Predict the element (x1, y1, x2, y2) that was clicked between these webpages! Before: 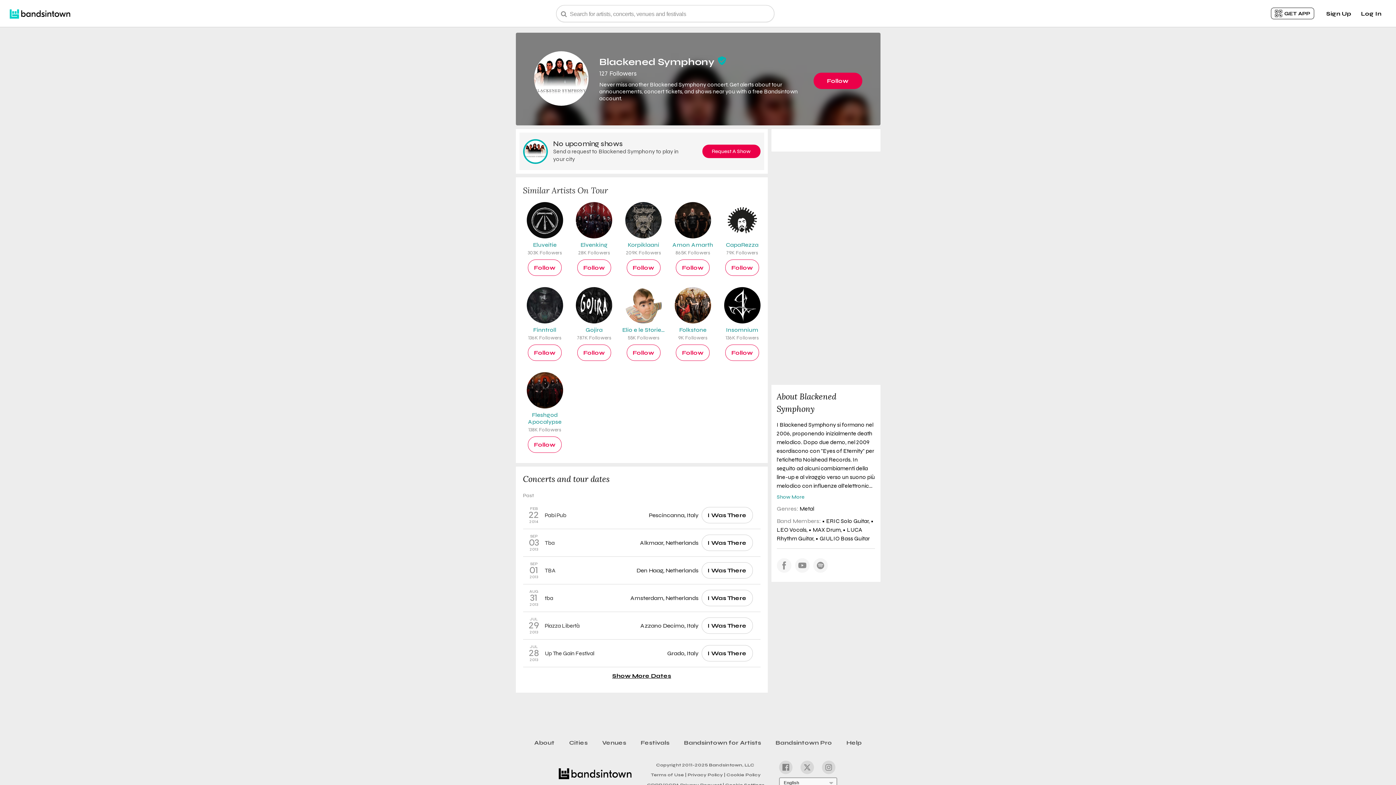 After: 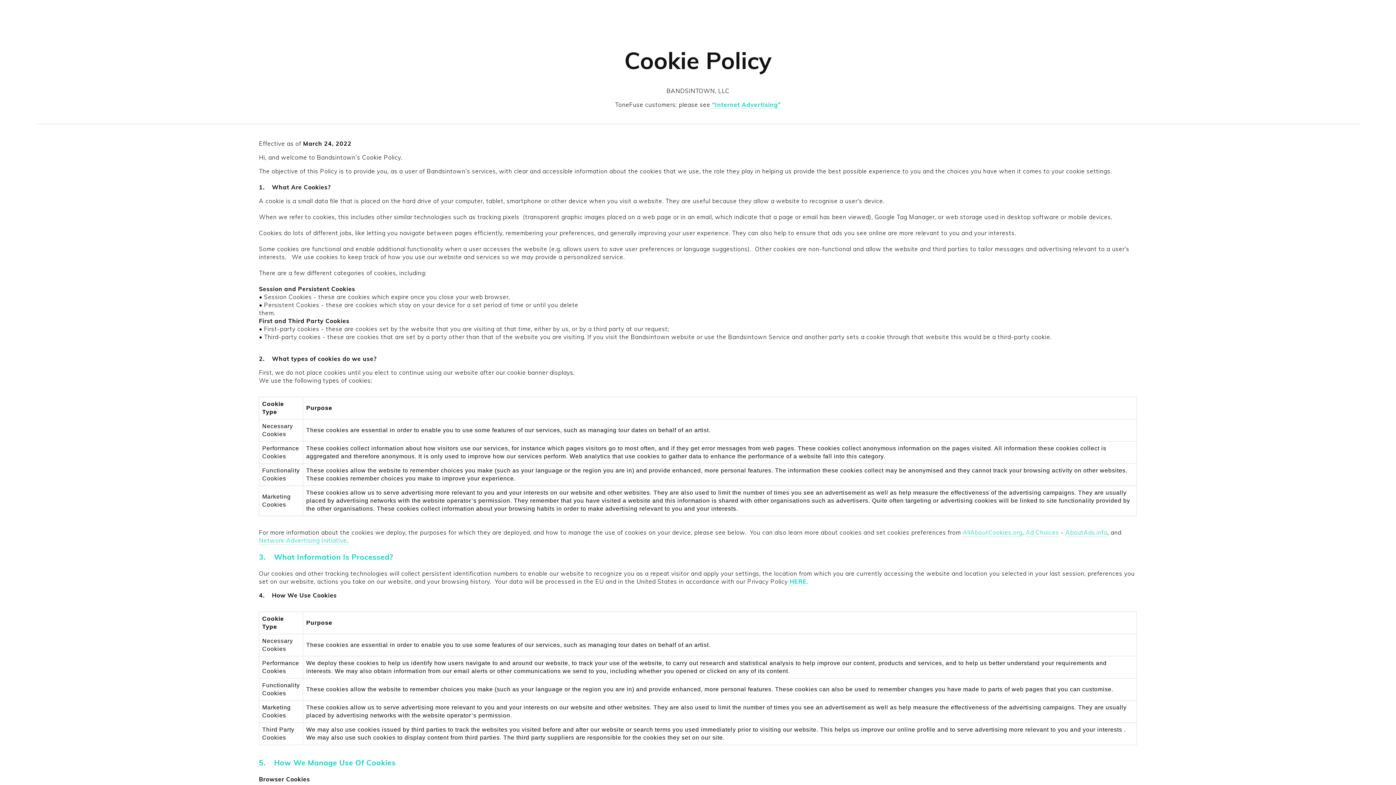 Action: label: Cookie Policy bbox: (725, 770, 760, 778)